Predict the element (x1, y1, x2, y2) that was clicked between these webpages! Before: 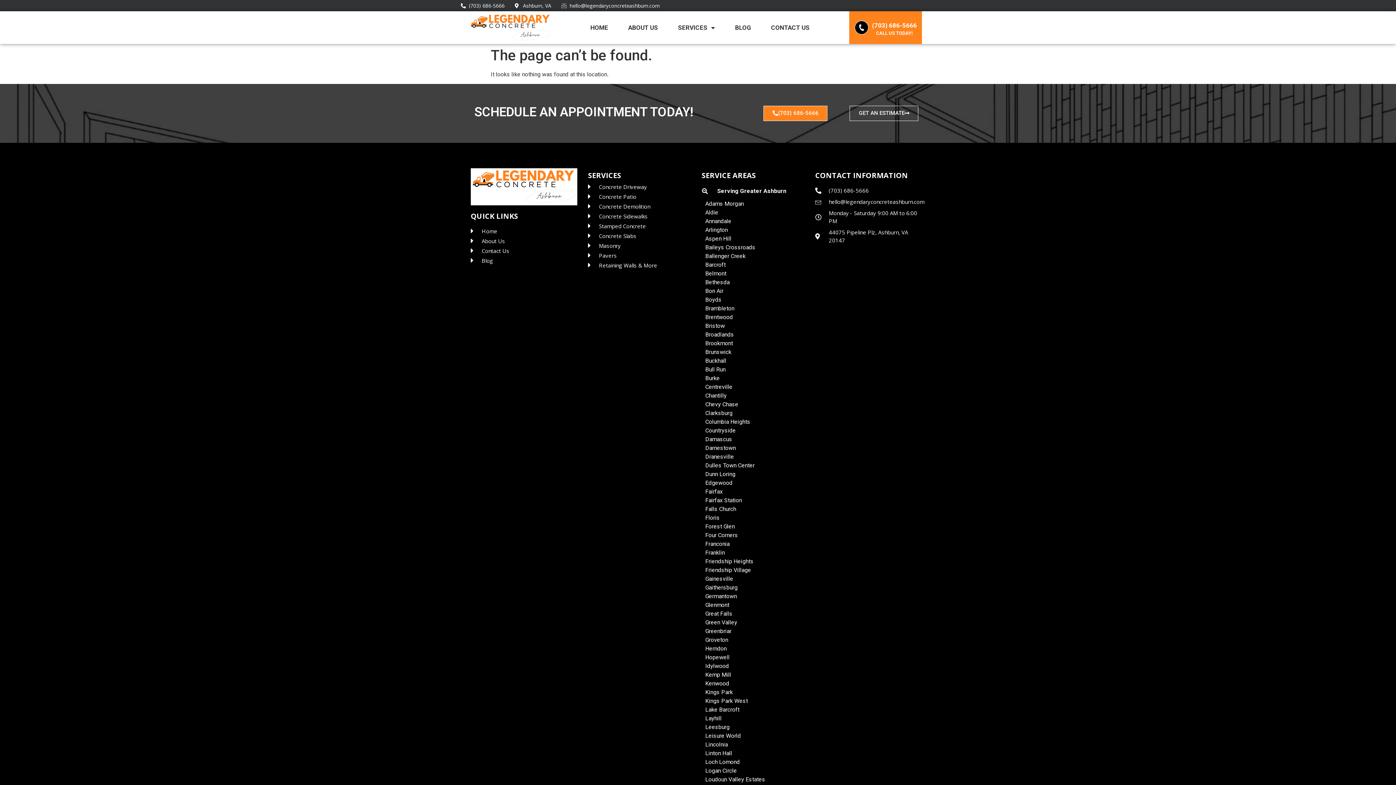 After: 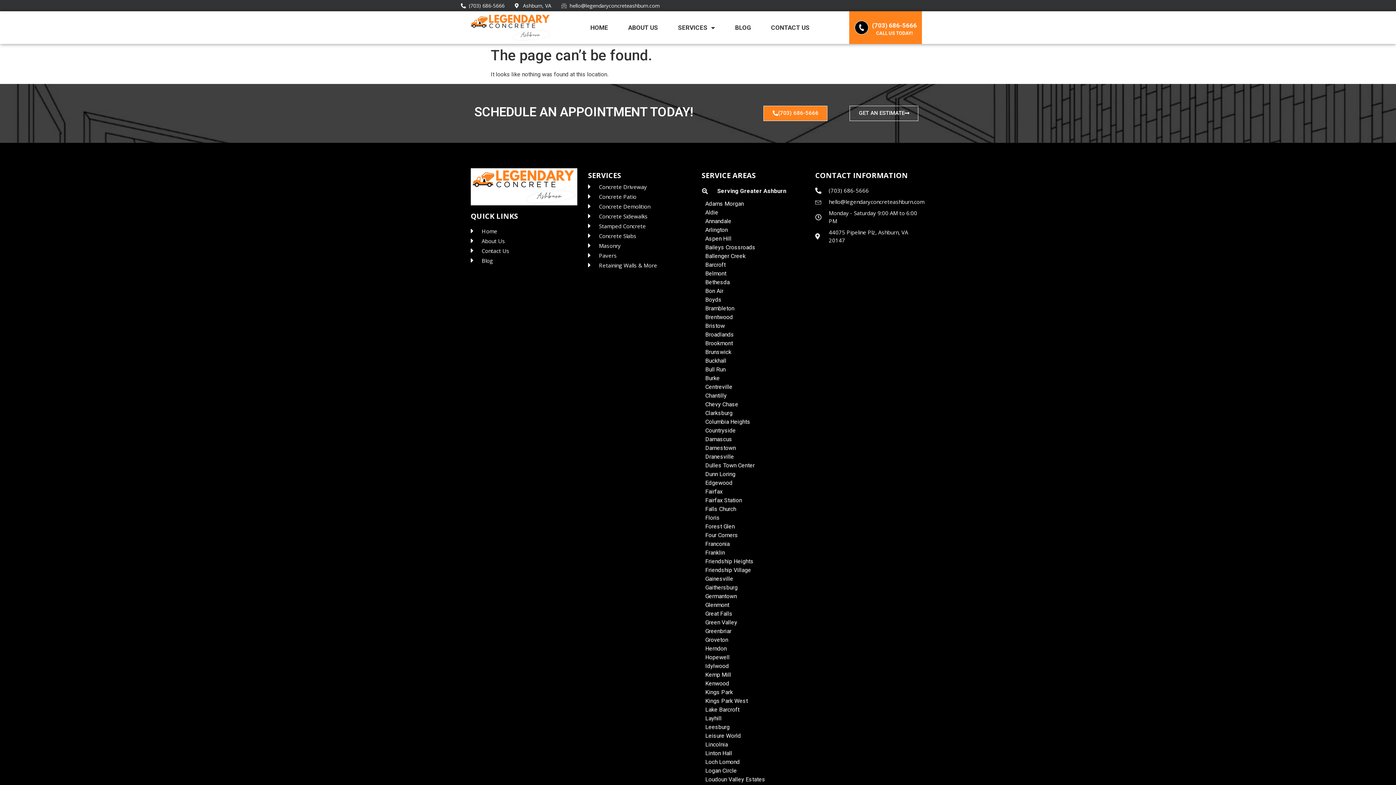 Action: label: (703) 686-5666 bbox: (460, 1, 504, 9)